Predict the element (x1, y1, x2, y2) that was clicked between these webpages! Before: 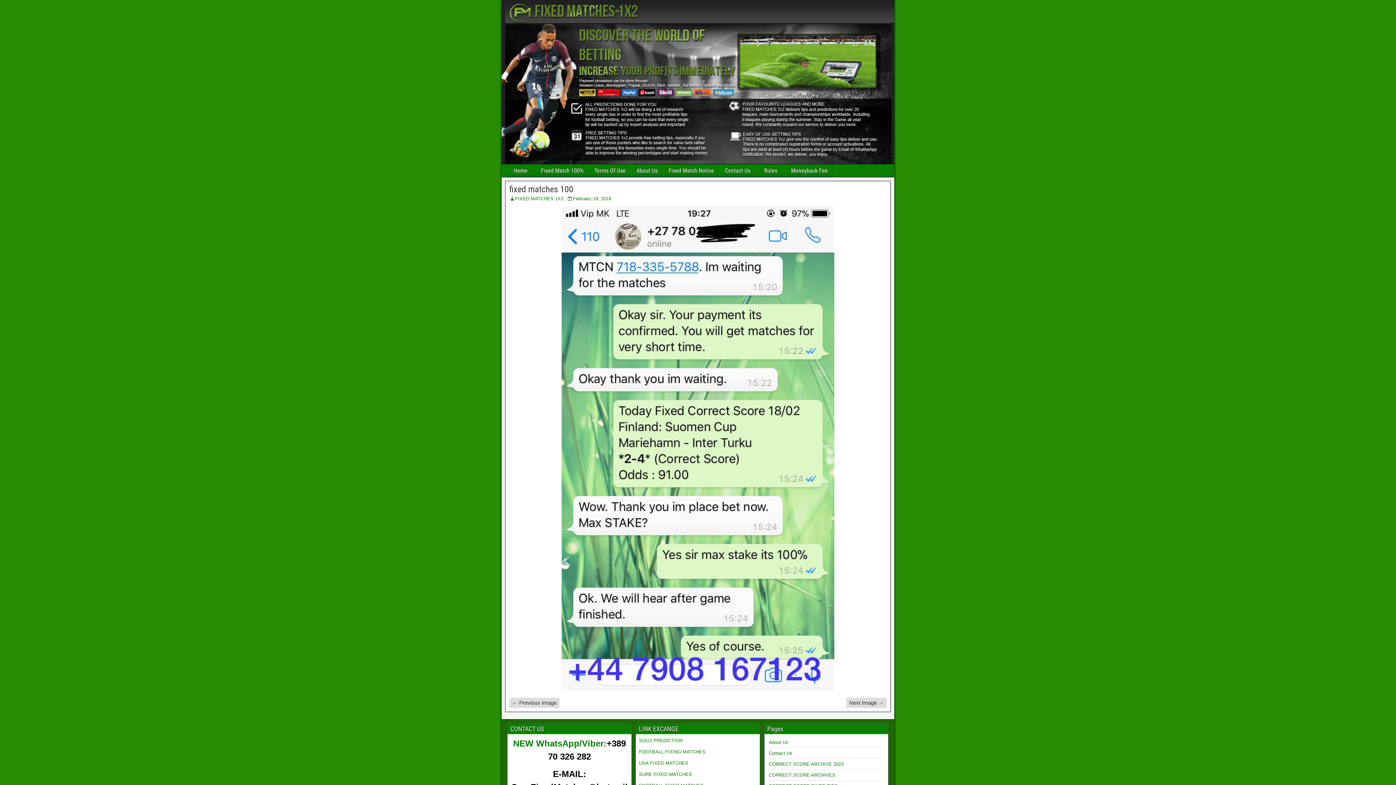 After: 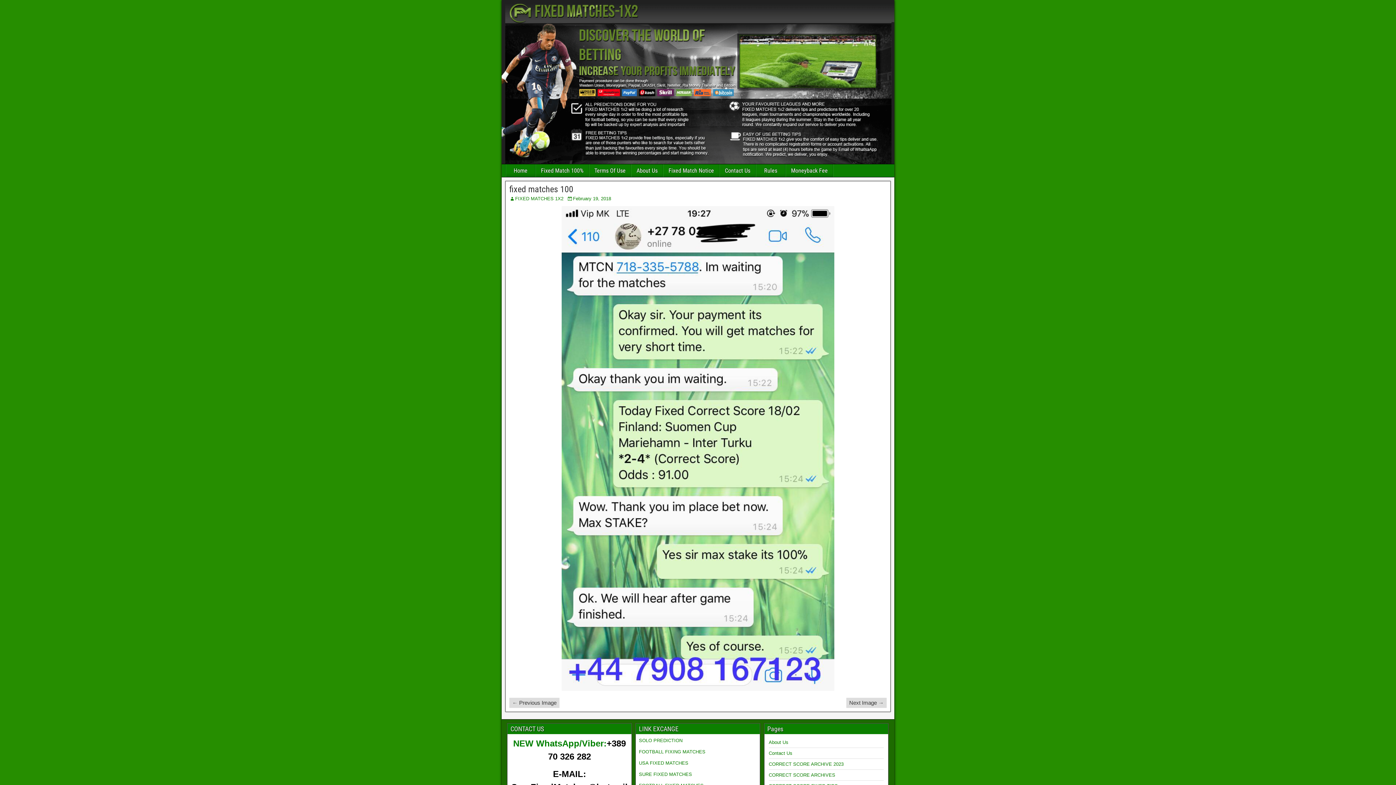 Action: label: fixed matches 100 bbox: (509, 184, 573, 194)